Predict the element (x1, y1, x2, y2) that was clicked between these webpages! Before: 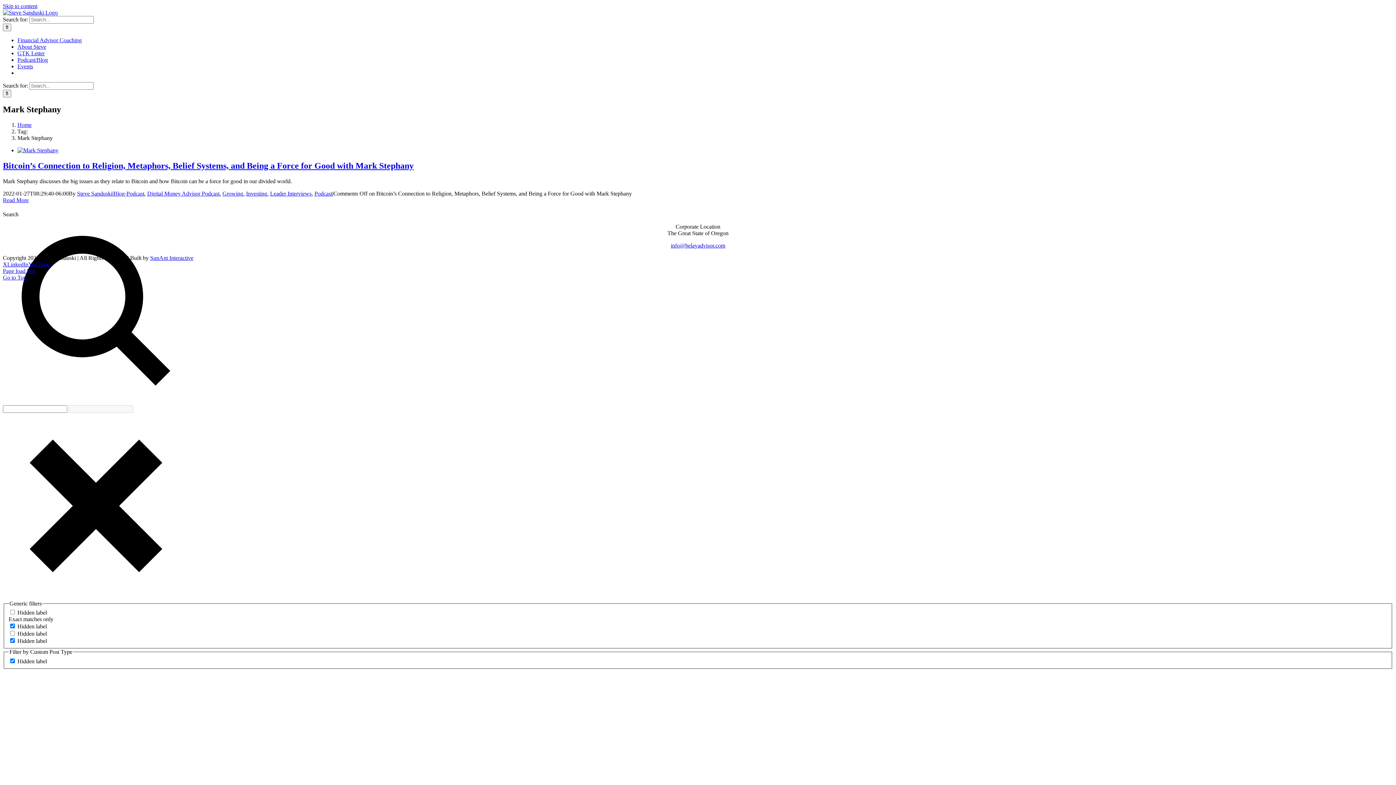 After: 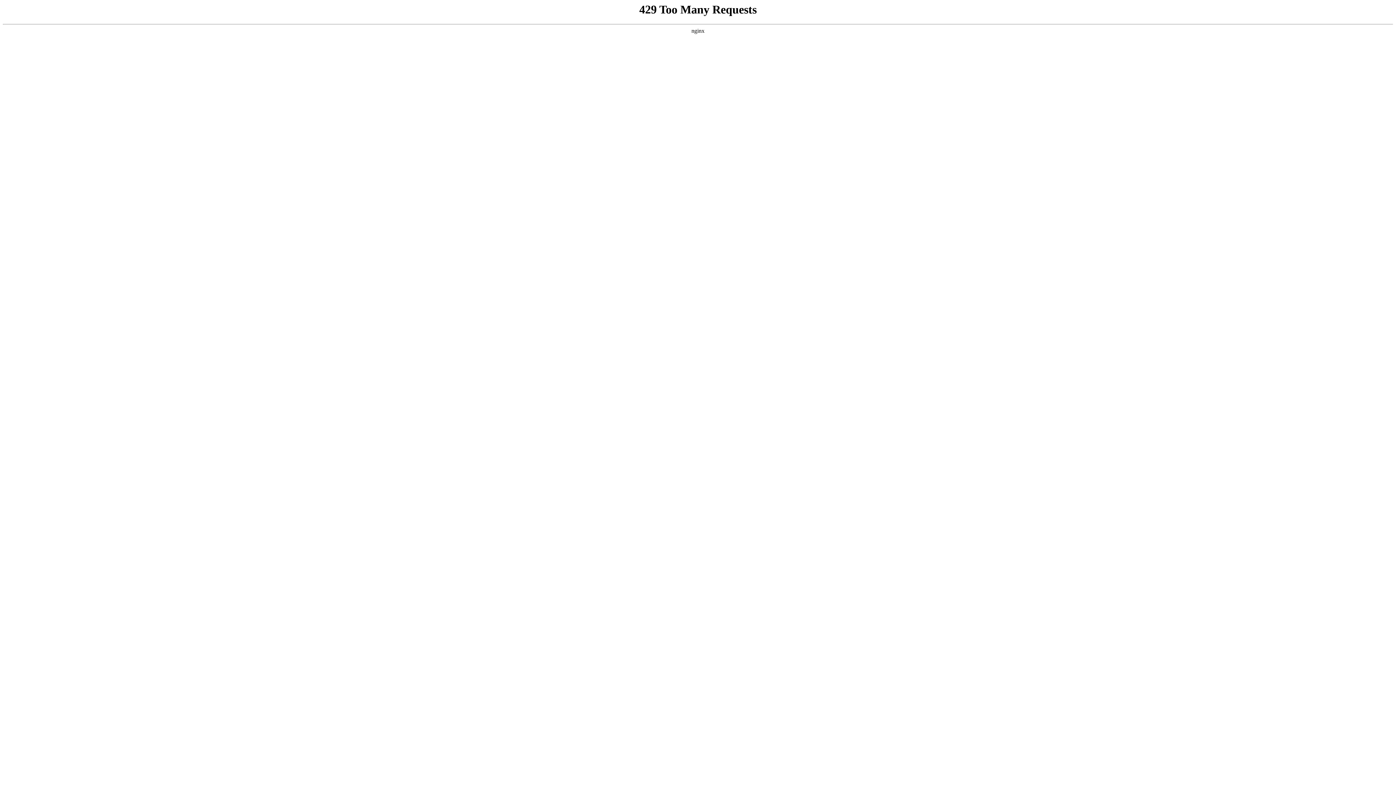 Action: label: Growing bbox: (222, 190, 243, 196)